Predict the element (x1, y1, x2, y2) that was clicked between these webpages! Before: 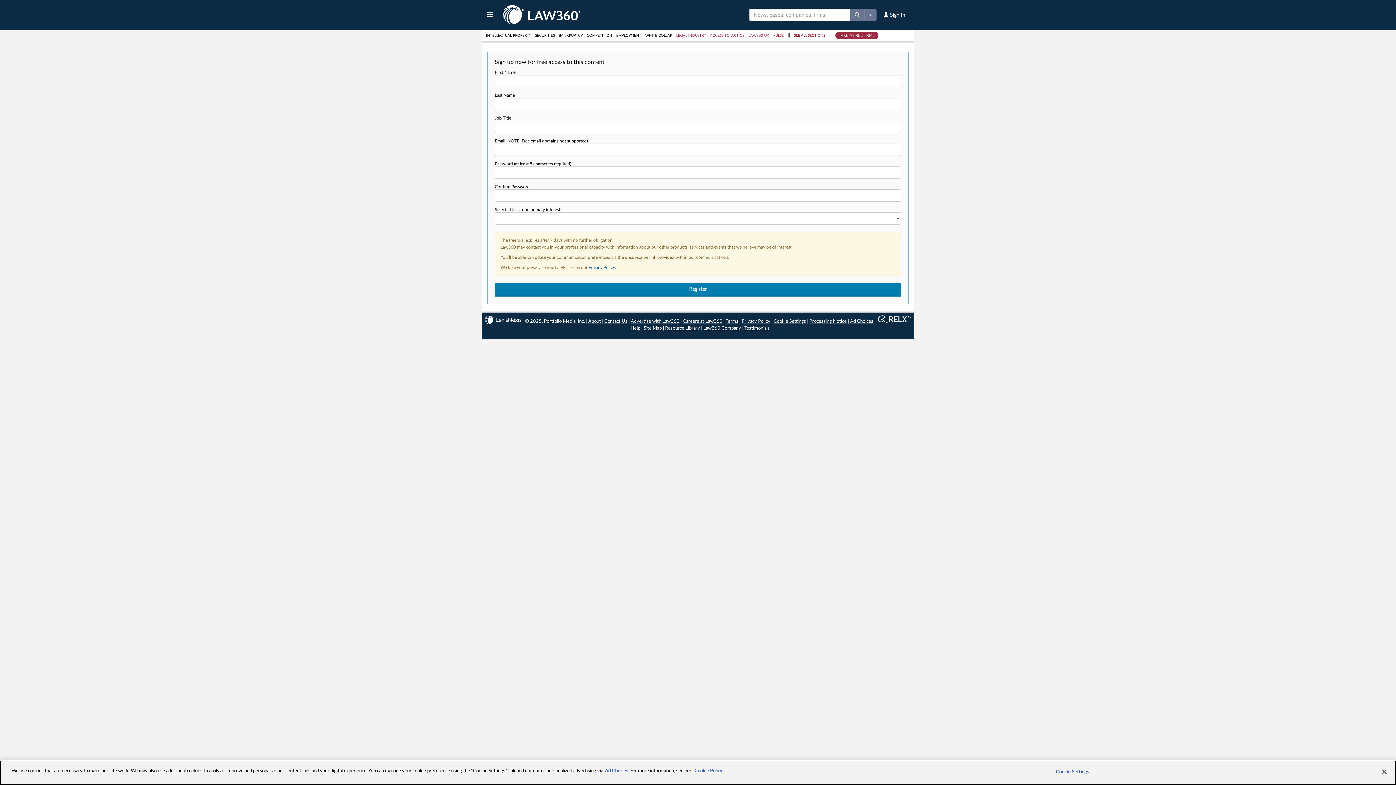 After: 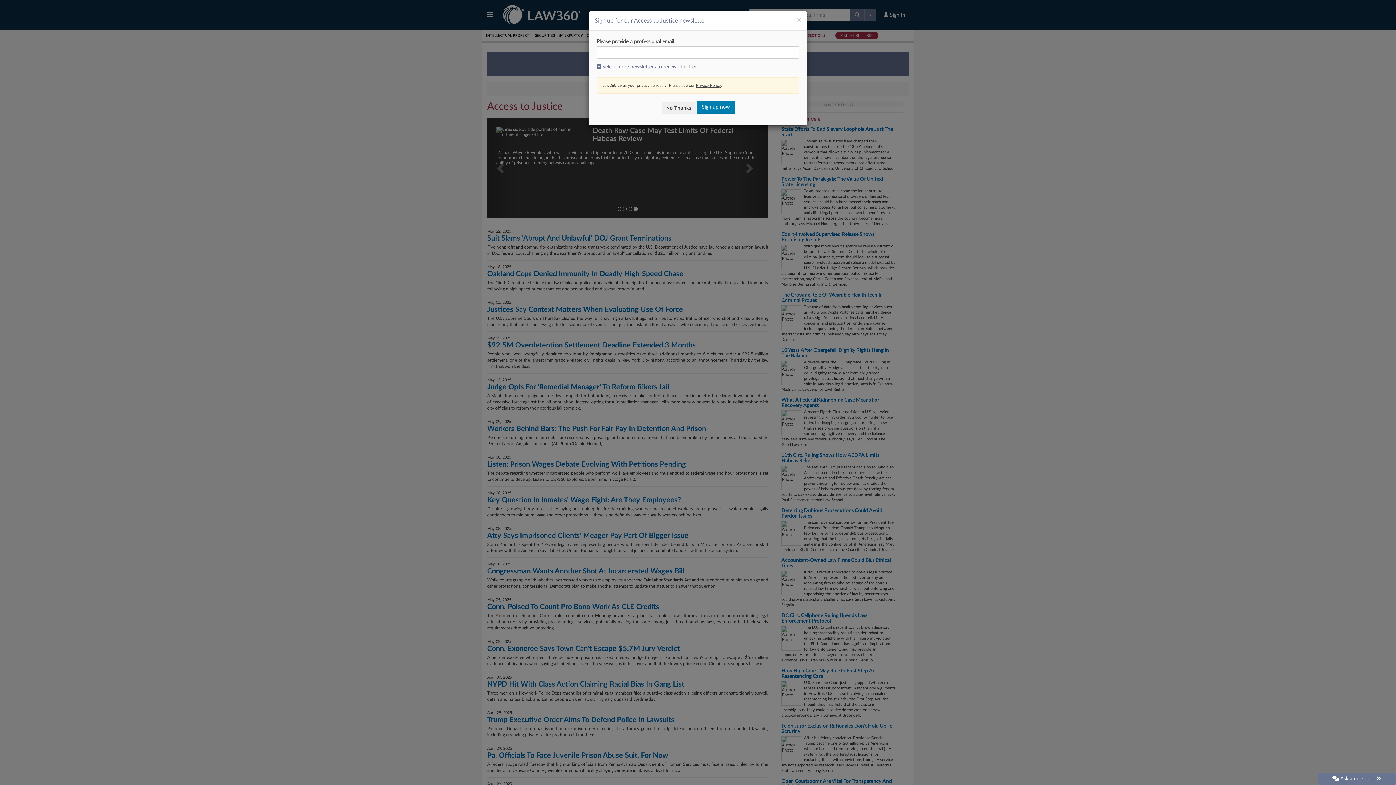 Action: bbox: (710, 33, 747, 37) label: ACCESS TO JUSTICE